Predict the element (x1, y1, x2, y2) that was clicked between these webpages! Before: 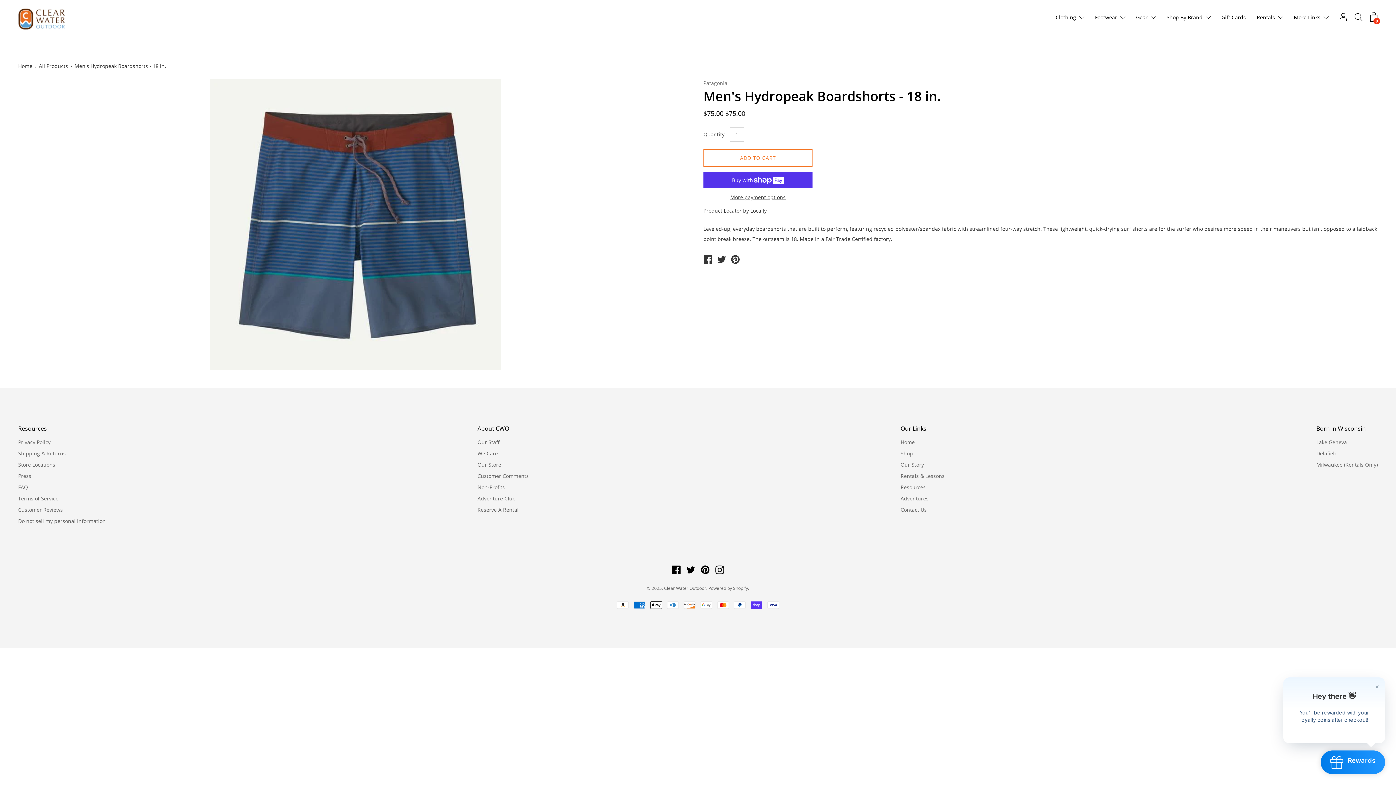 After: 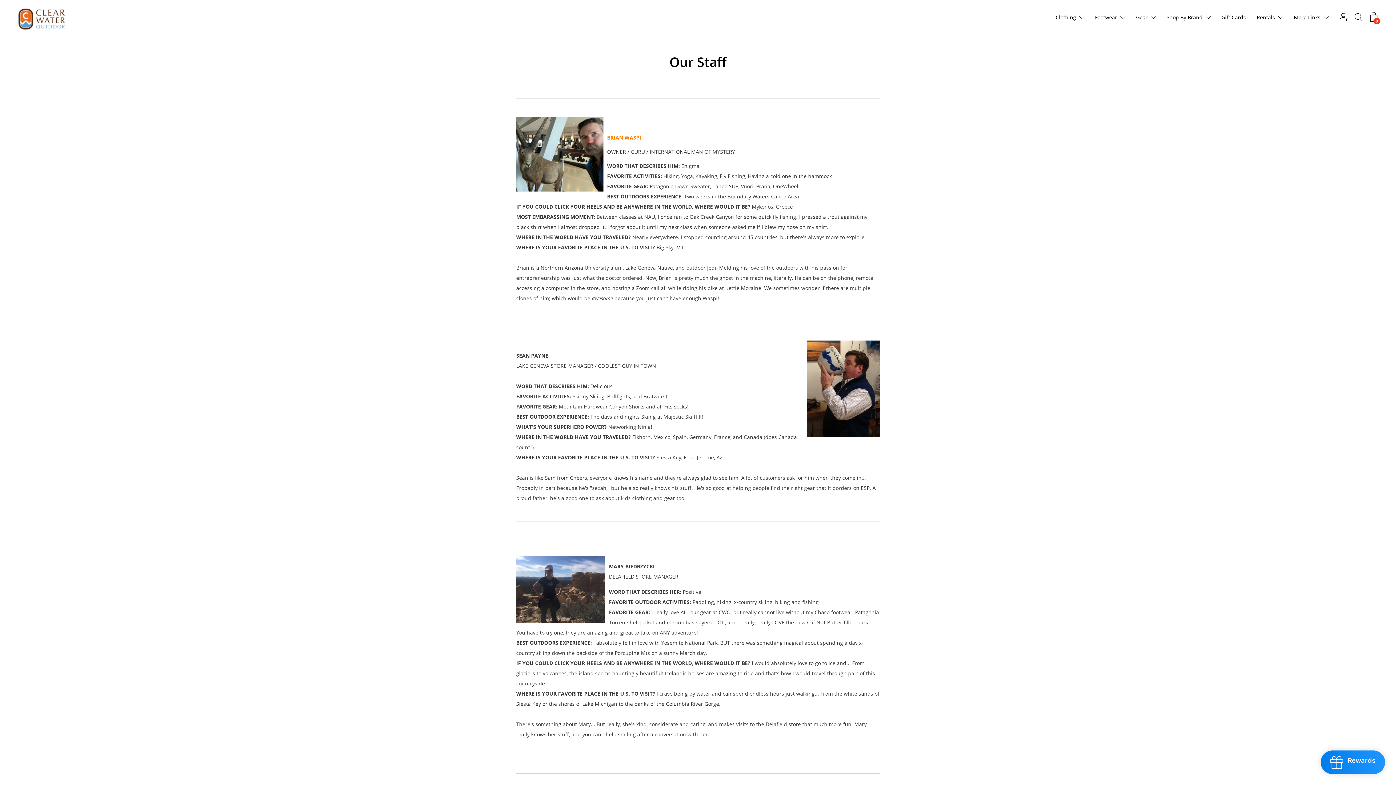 Action: label: Our Staff bbox: (477, 438, 499, 445)